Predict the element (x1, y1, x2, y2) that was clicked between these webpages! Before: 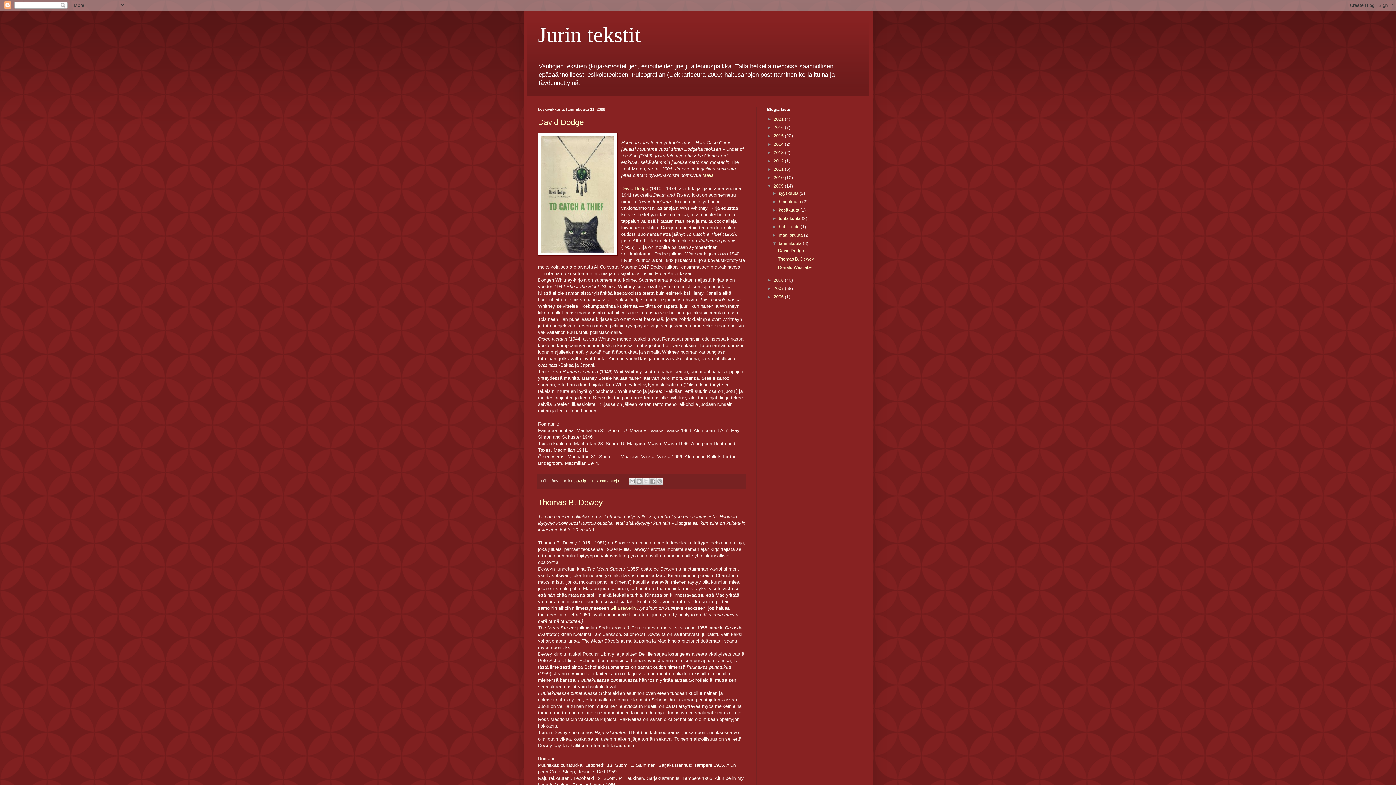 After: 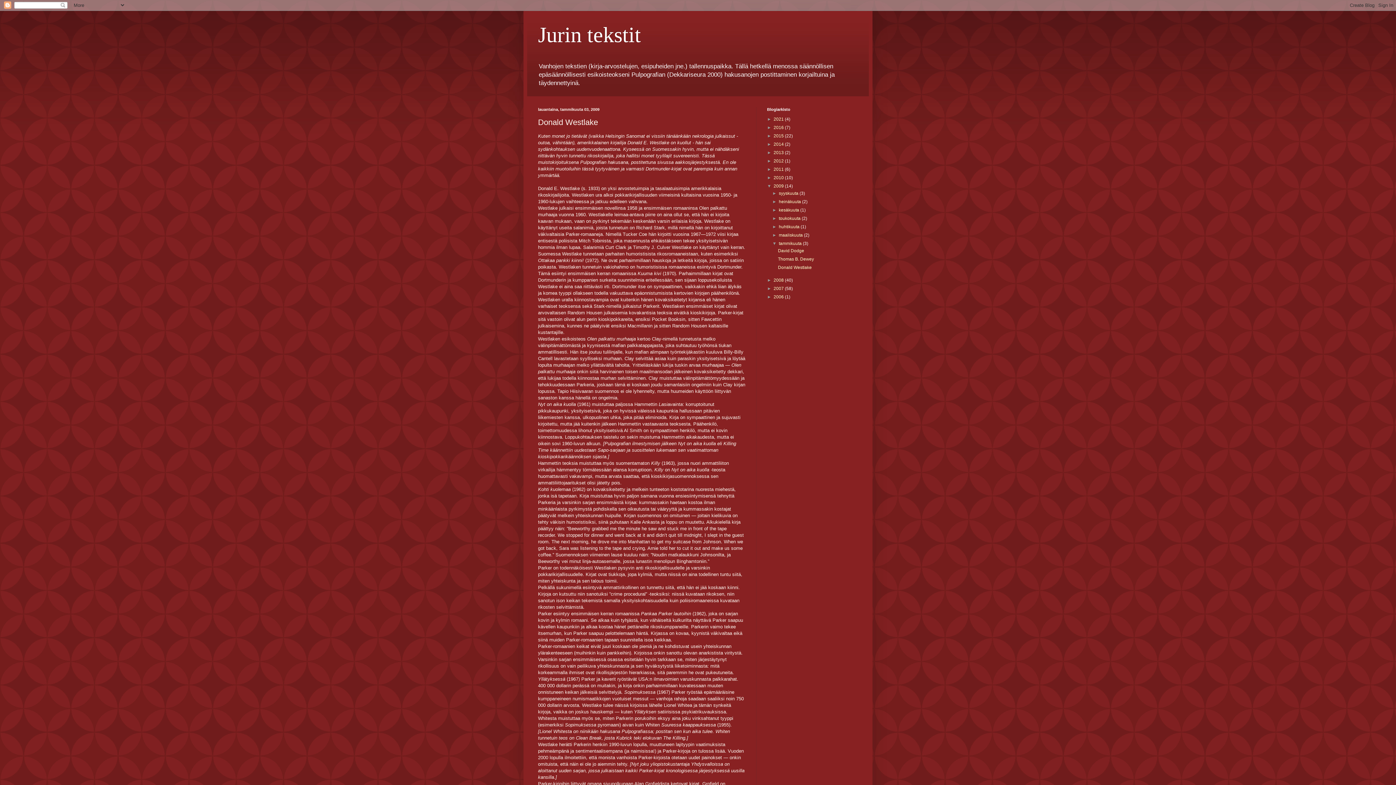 Action: label: Donald Westlake bbox: (778, 265, 811, 270)